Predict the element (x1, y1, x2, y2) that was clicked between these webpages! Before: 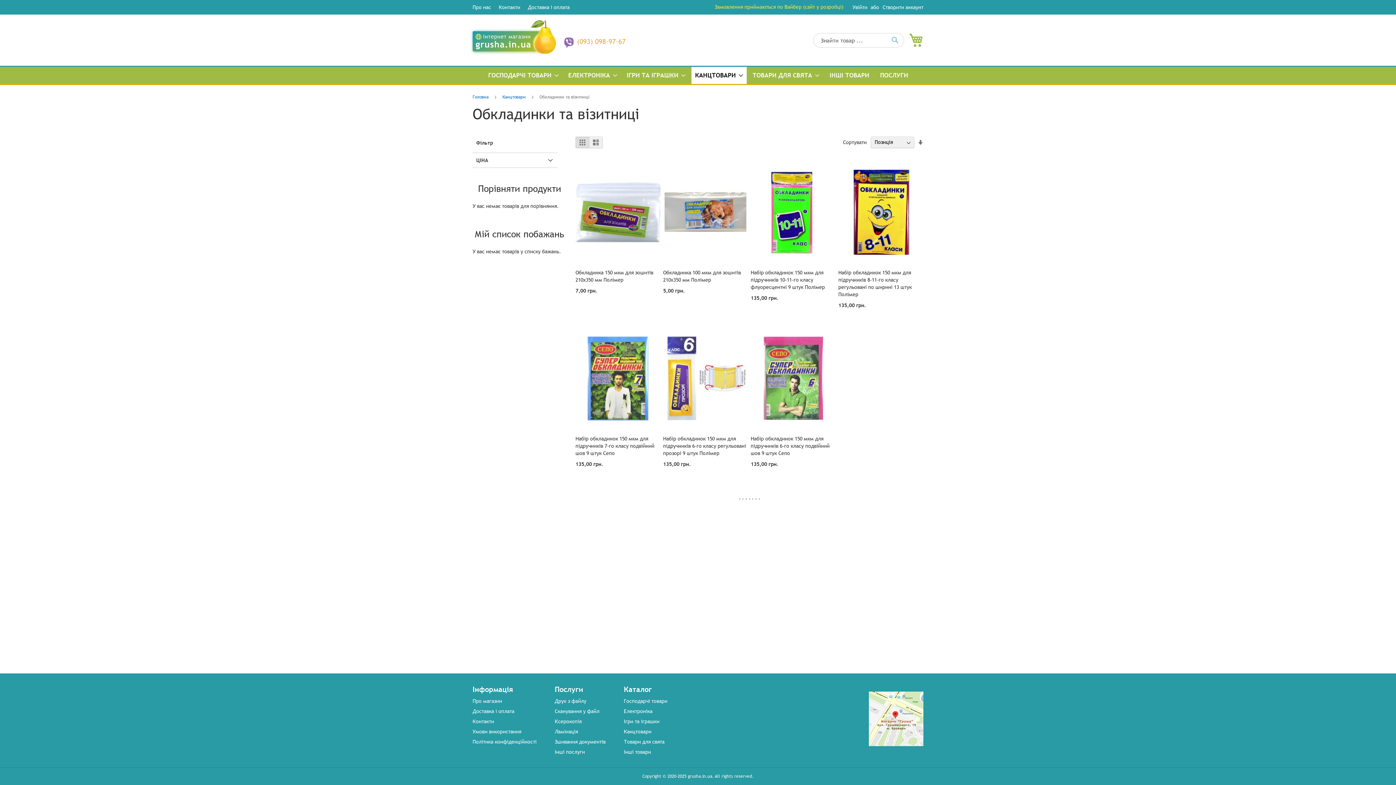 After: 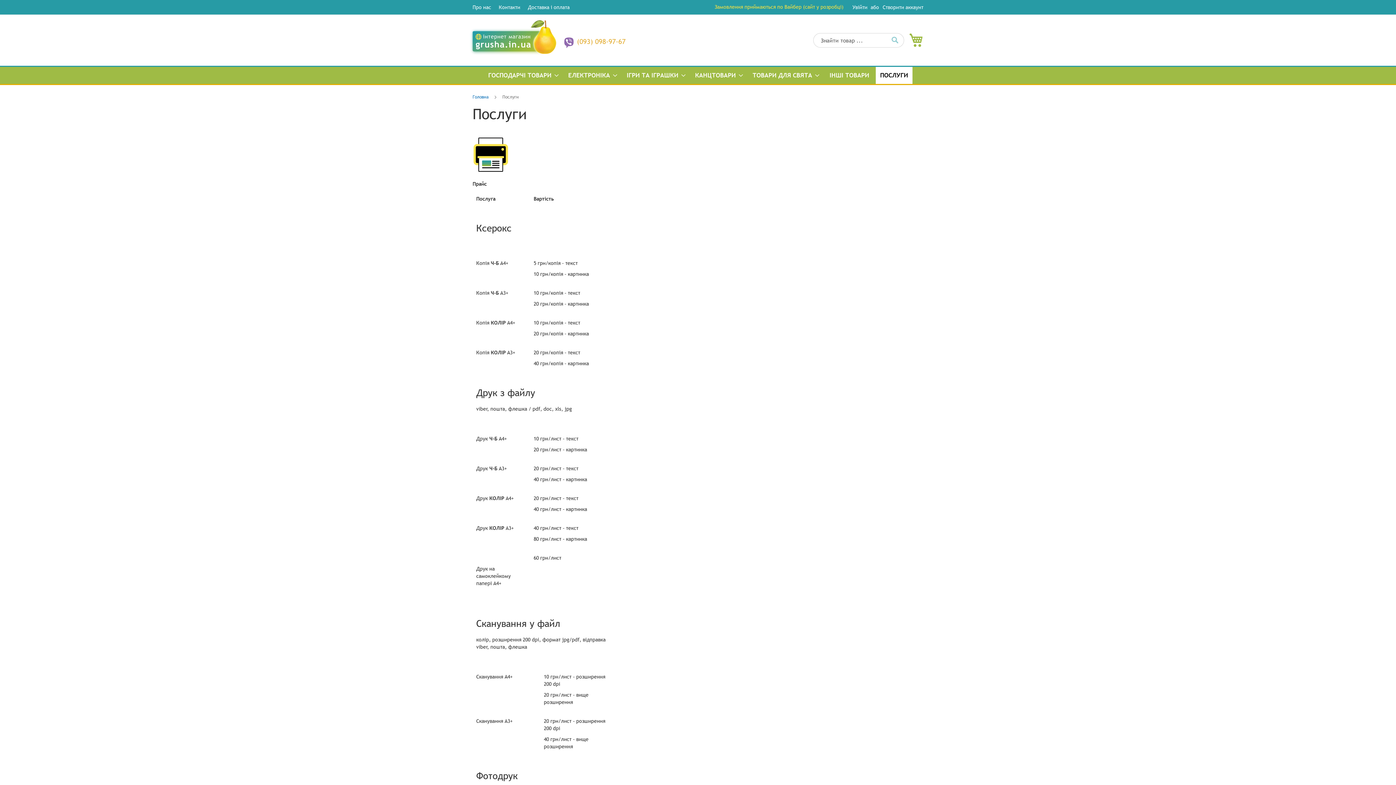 Action: label: Ксерокопія bbox: (554, 715, 581, 728)